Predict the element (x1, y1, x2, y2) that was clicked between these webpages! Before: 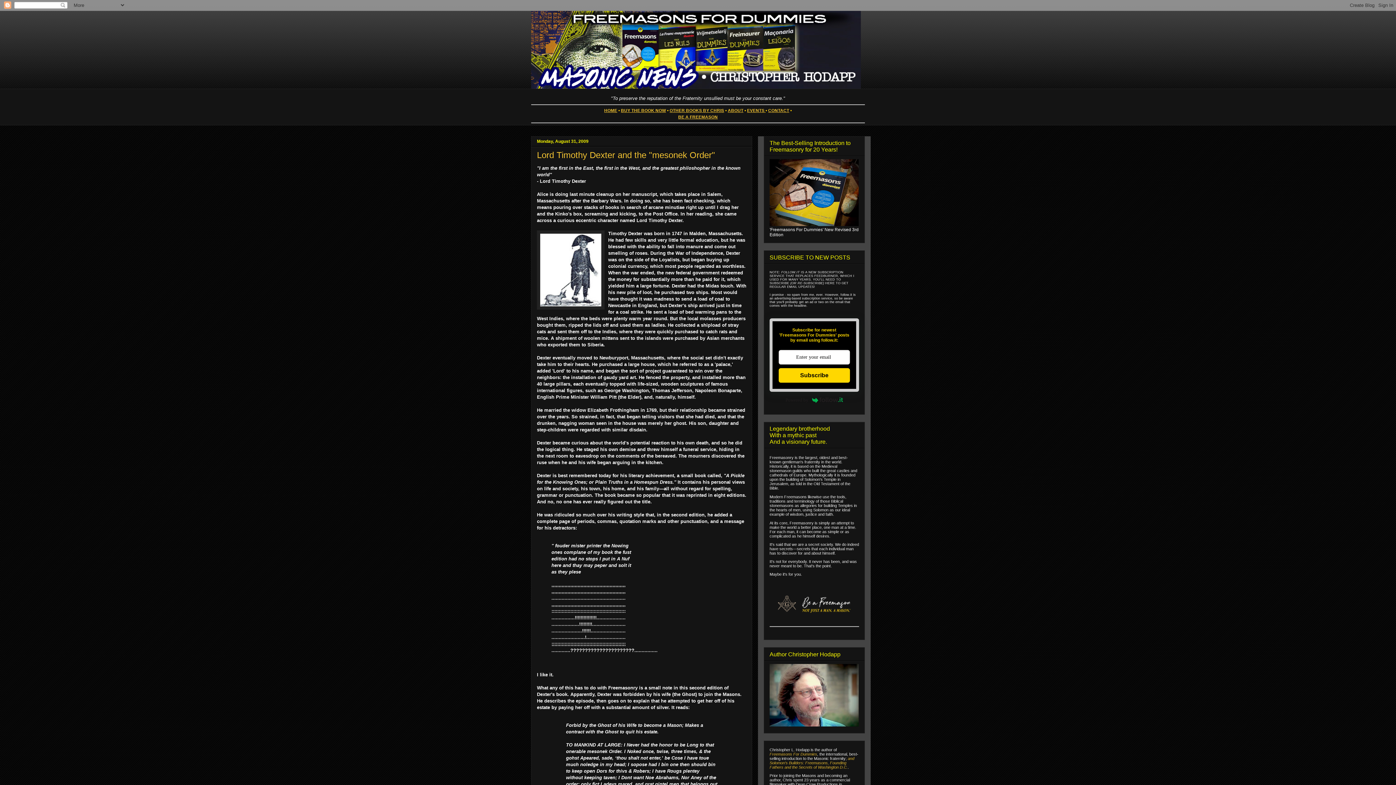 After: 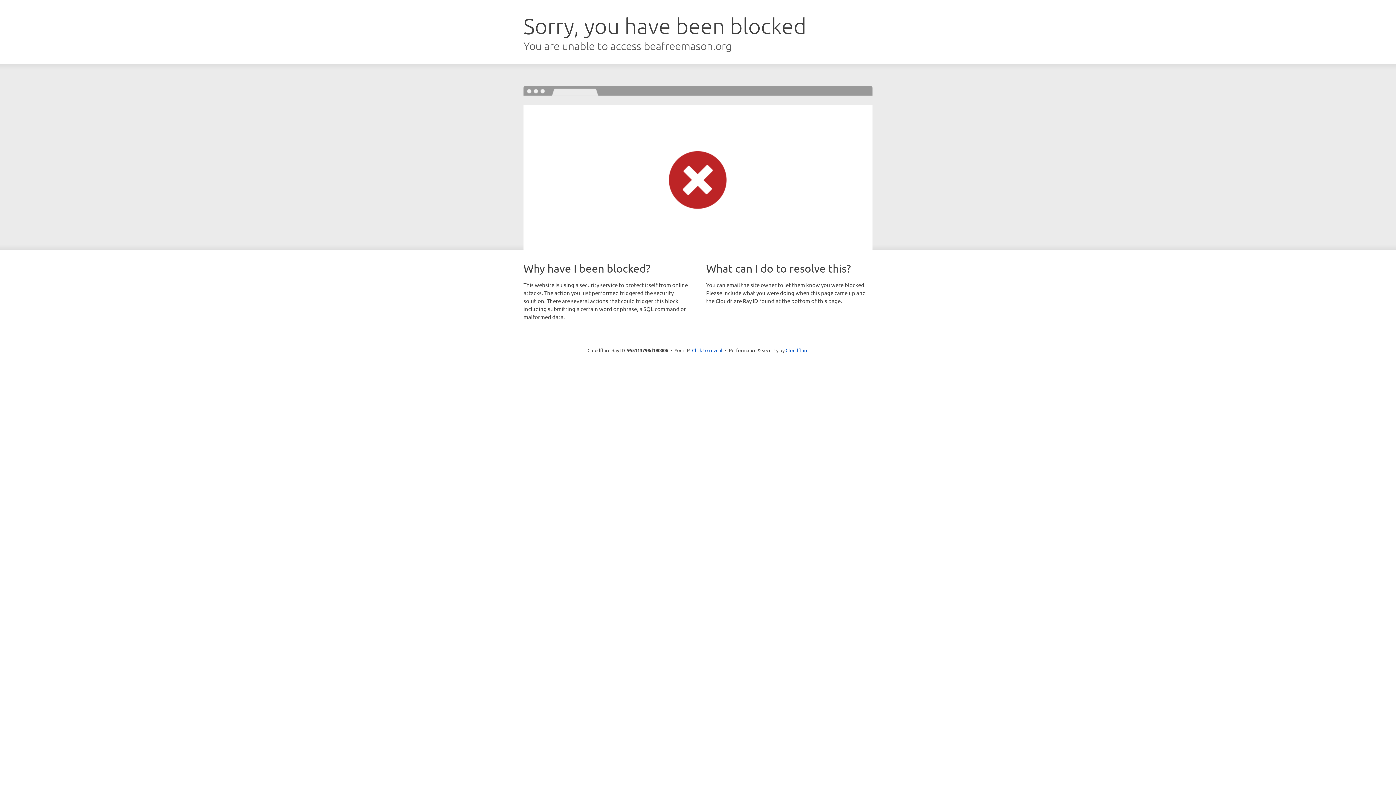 Action: bbox: (678, 114, 718, 119) label: BE A FREEMASON